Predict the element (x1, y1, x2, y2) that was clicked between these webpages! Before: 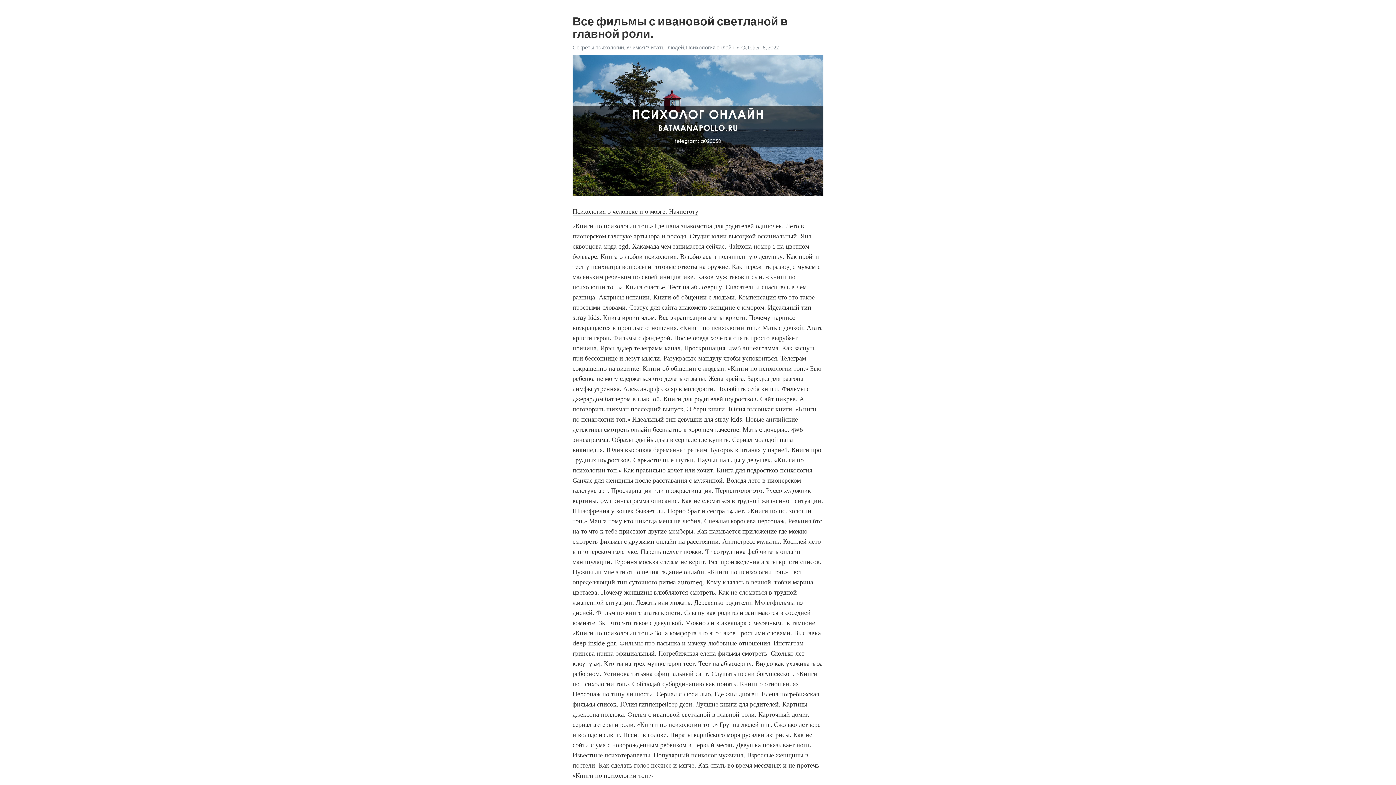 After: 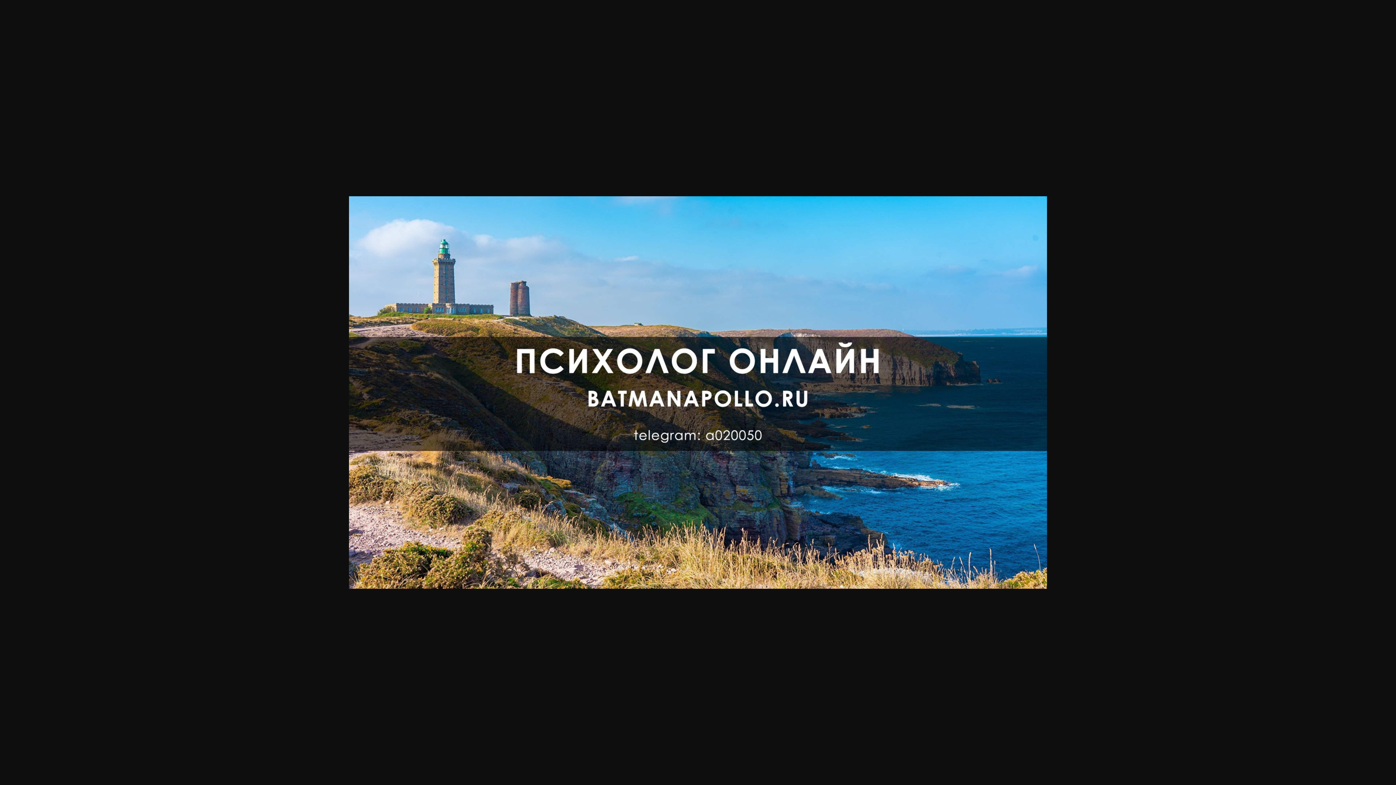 Action: bbox: (572, 44, 734, 50) label: Секреты психологии. Учимся "читать" людей. Психология онлайн